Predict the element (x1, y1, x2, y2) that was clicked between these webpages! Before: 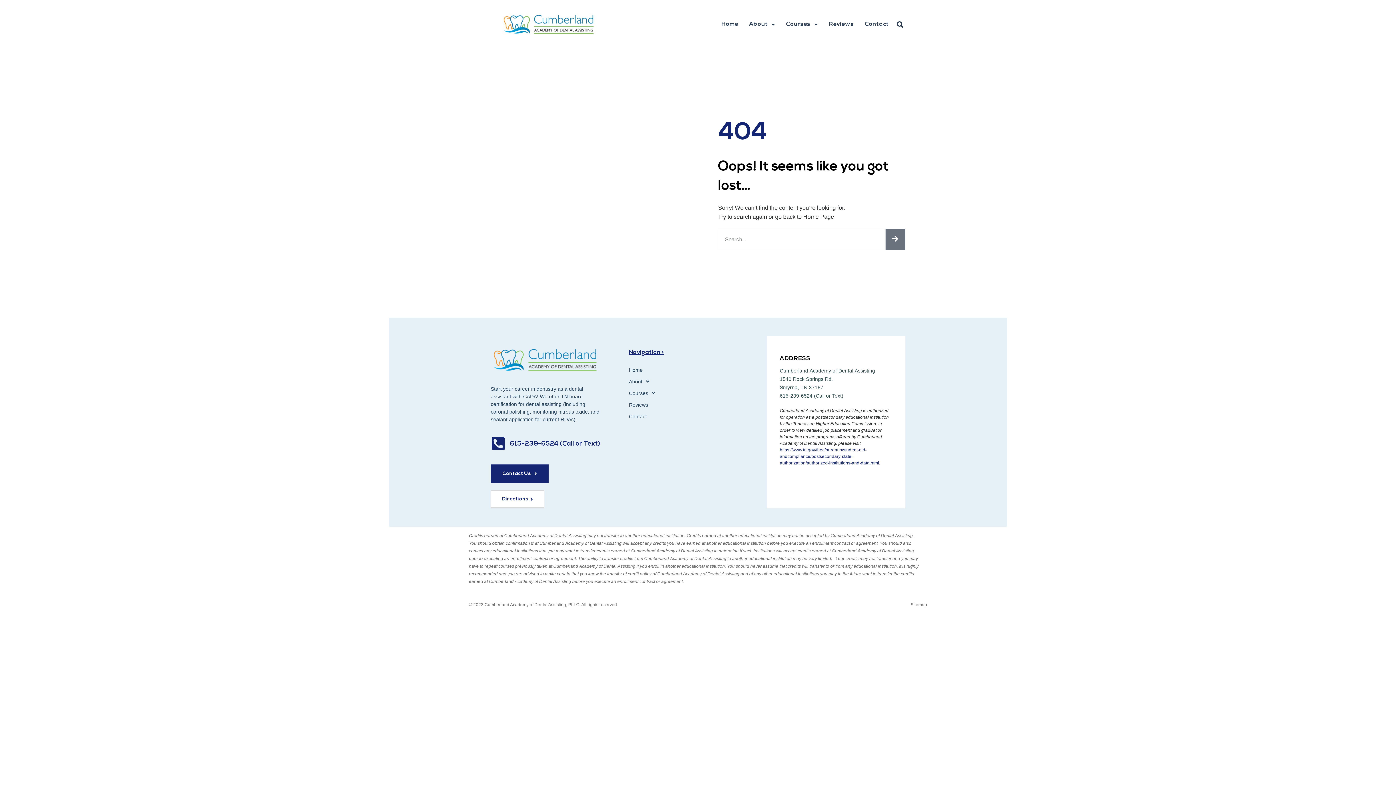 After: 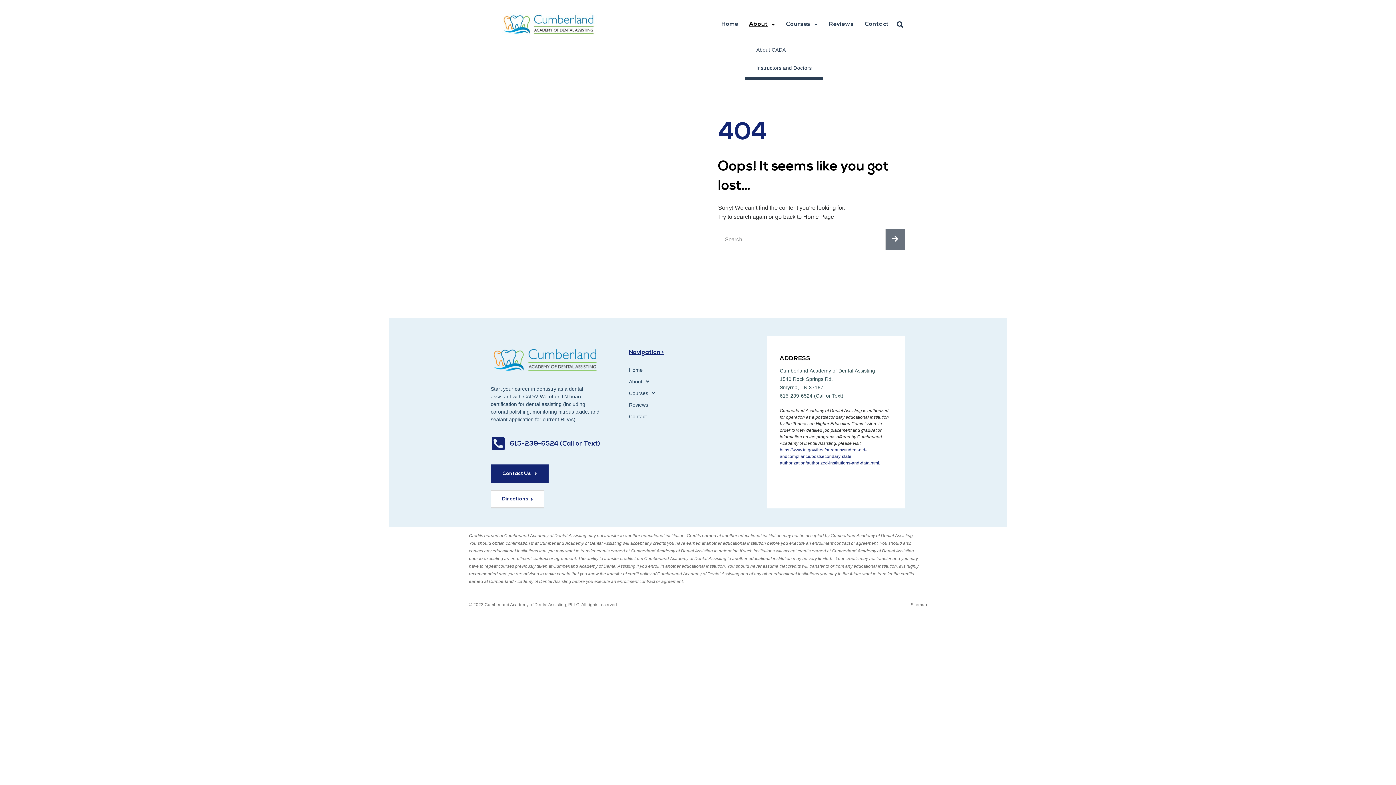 Action: label: About bbox: (745, 13, 779, 35)